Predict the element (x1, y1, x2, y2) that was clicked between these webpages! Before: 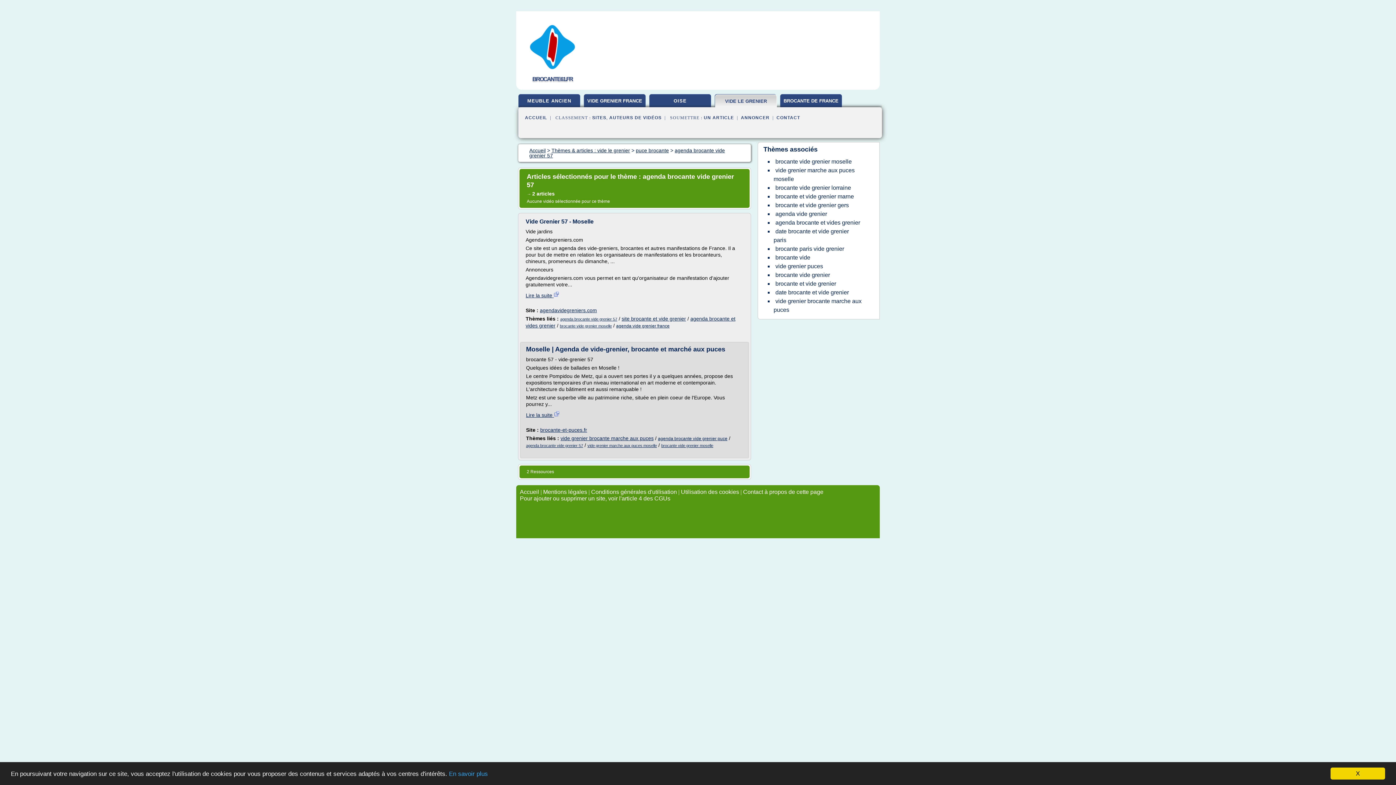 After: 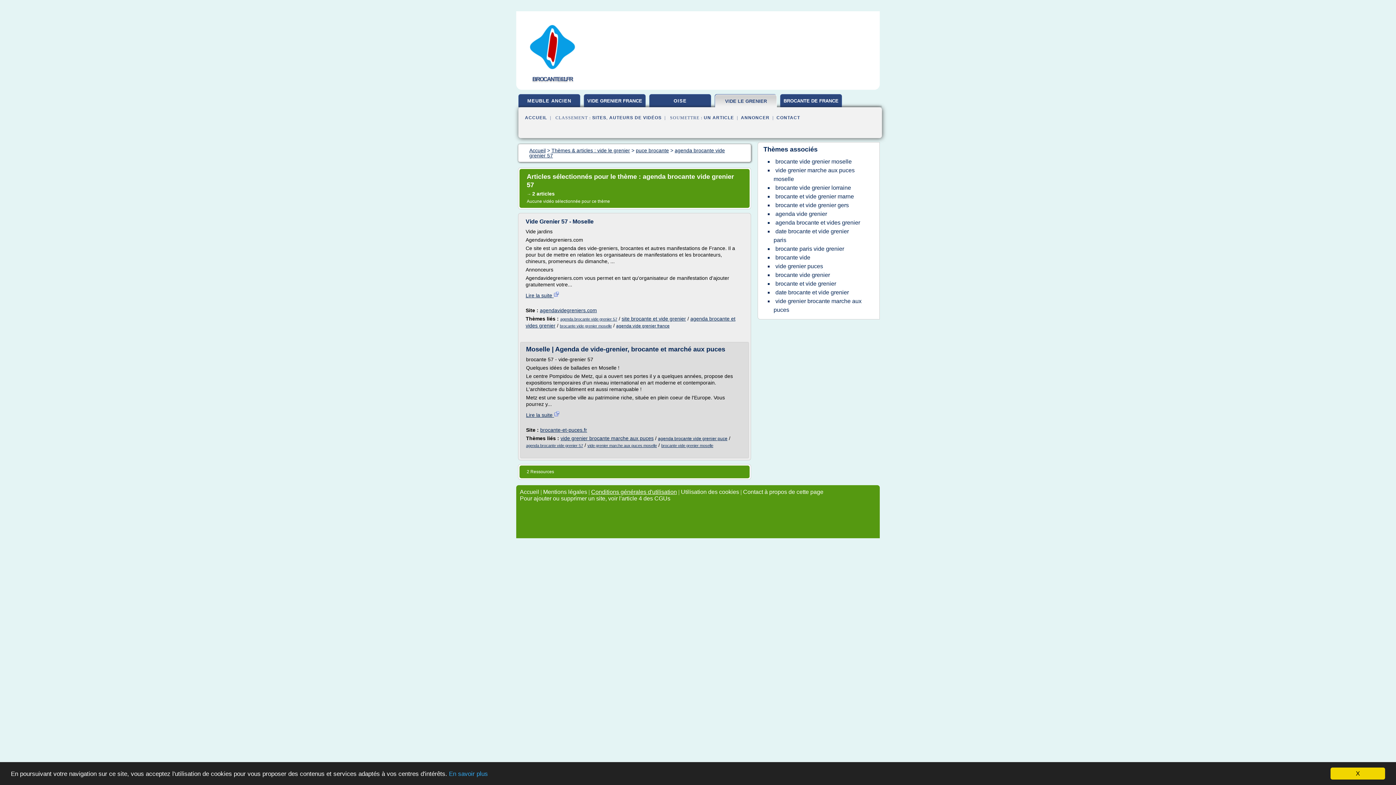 Action: bbox: (591, 489, 677, 495) label: Conditions générales d'utilisation